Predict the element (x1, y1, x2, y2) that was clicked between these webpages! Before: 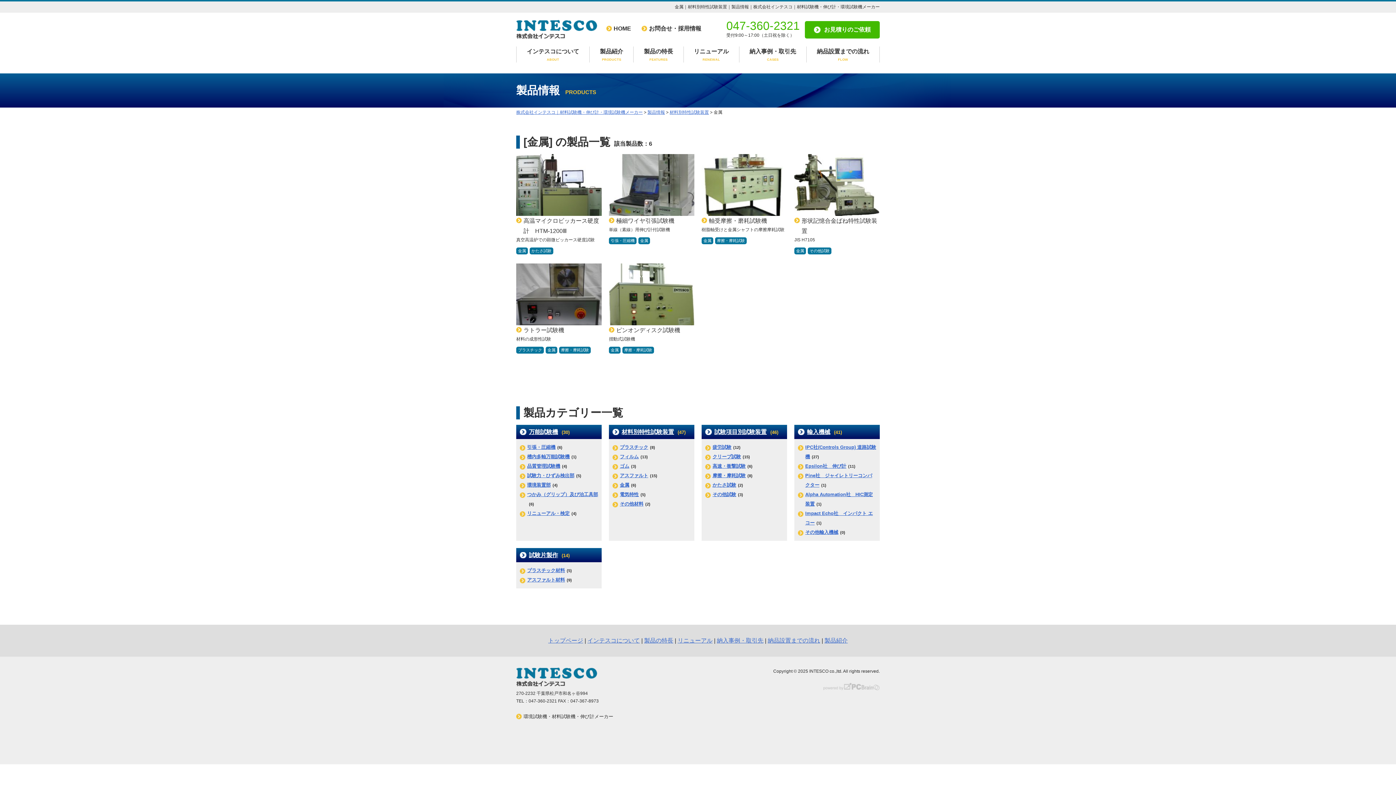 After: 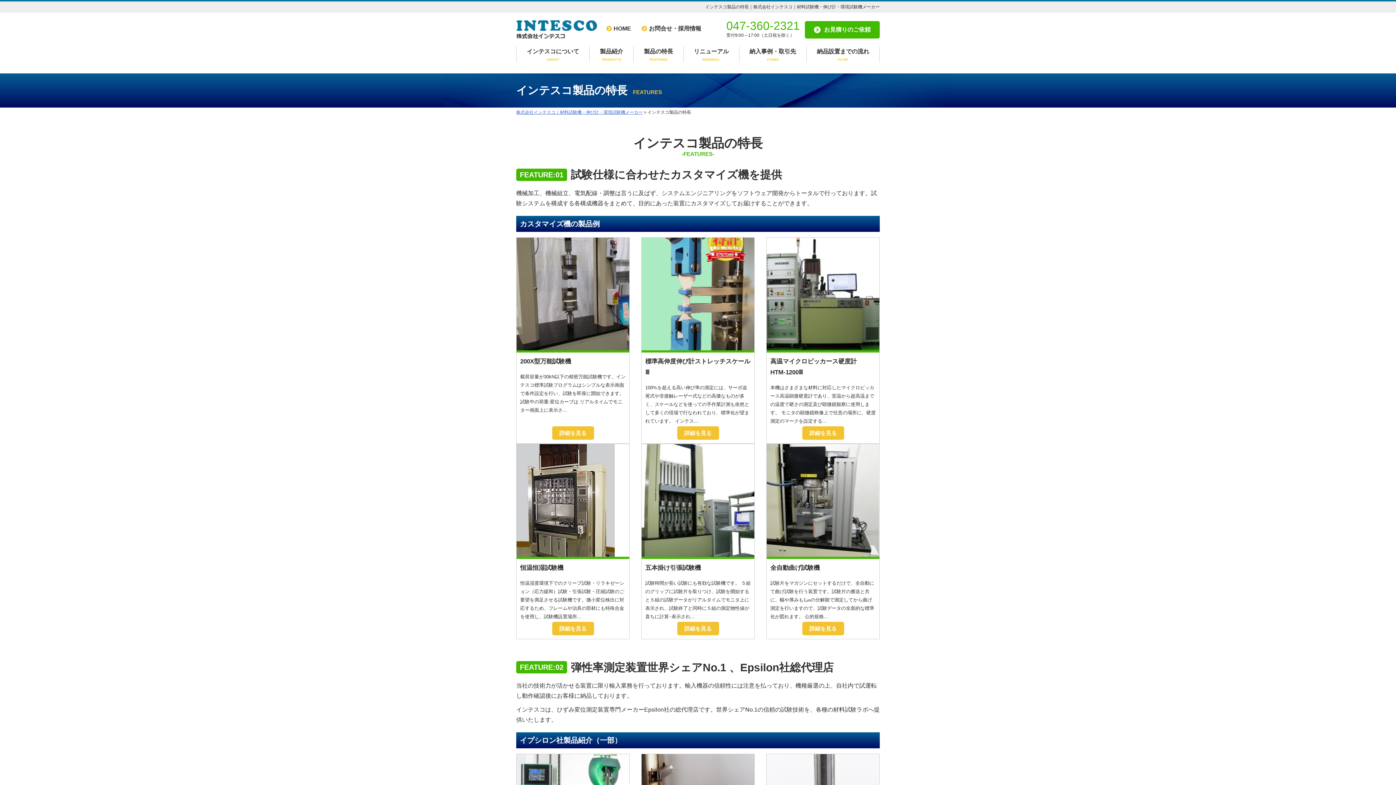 Action: label: 製品の特長
FEATURES bbox: (633, 46, 683, 62)